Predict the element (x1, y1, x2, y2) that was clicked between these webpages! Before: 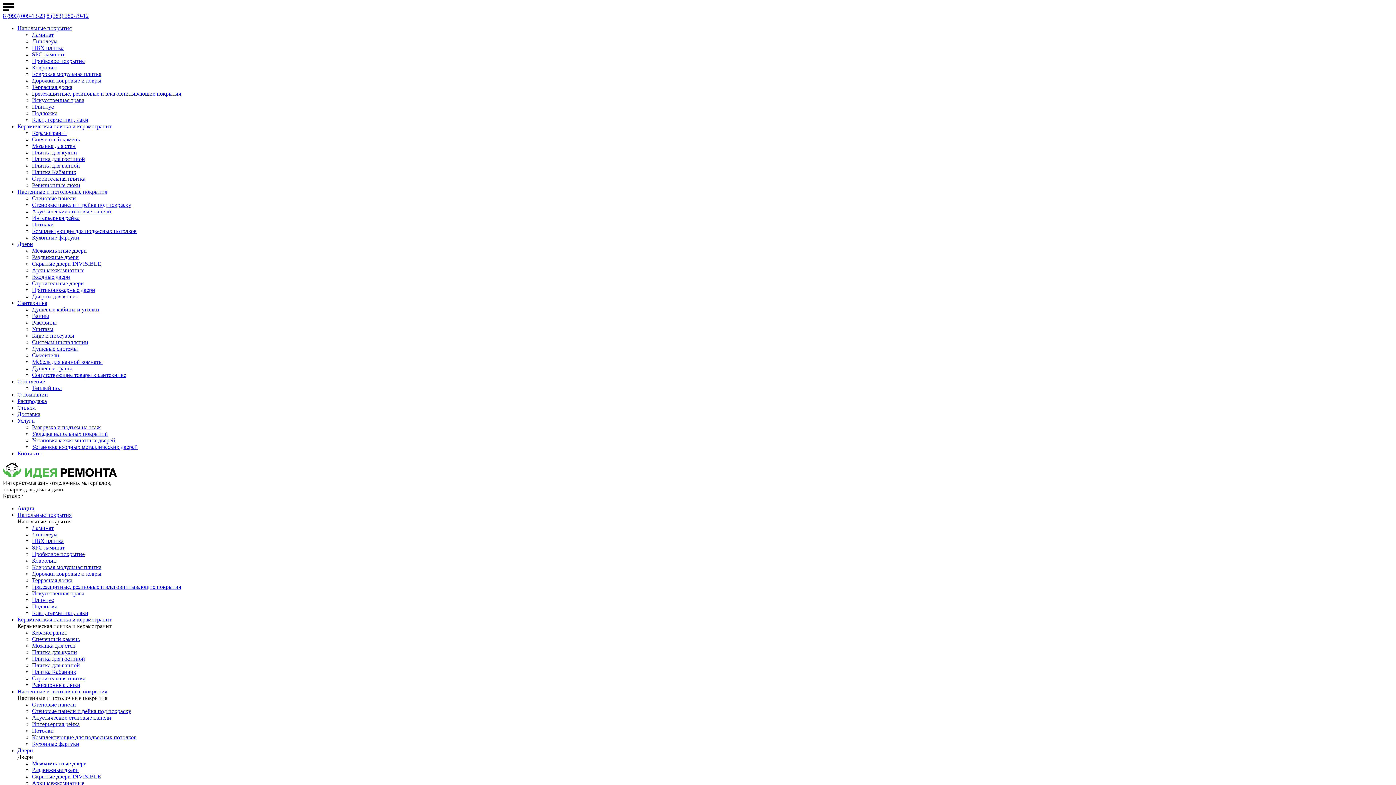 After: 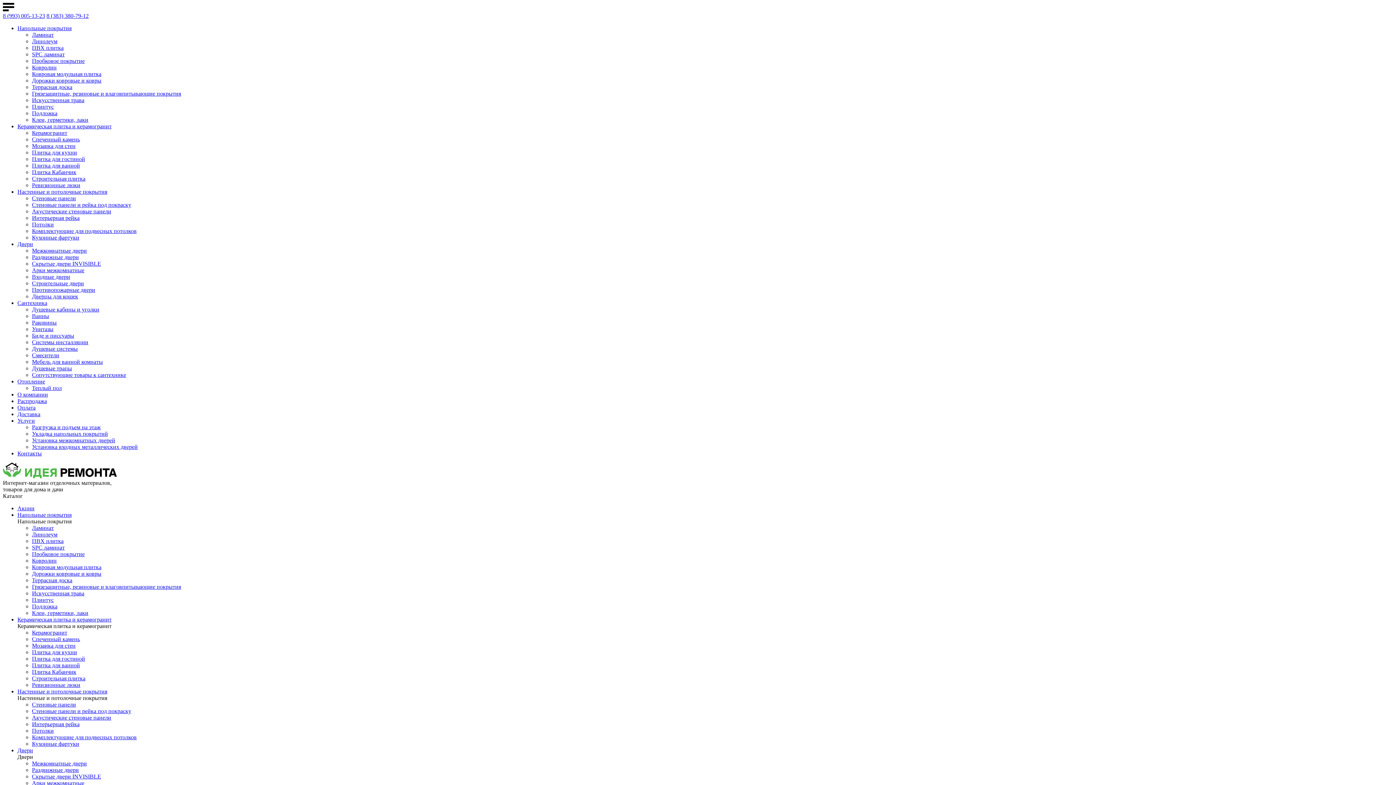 Action: label: Подложка bbox: (32, 110, 57, 116)